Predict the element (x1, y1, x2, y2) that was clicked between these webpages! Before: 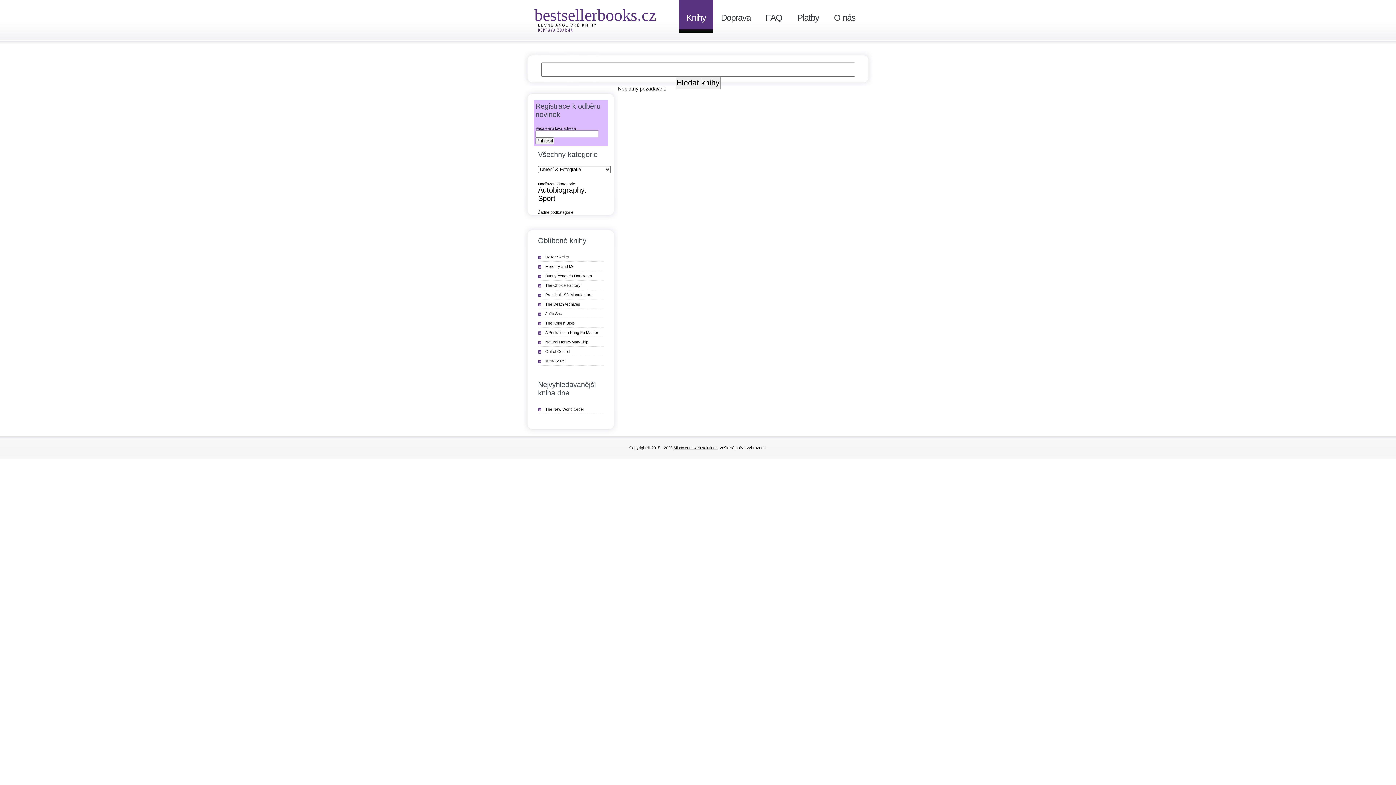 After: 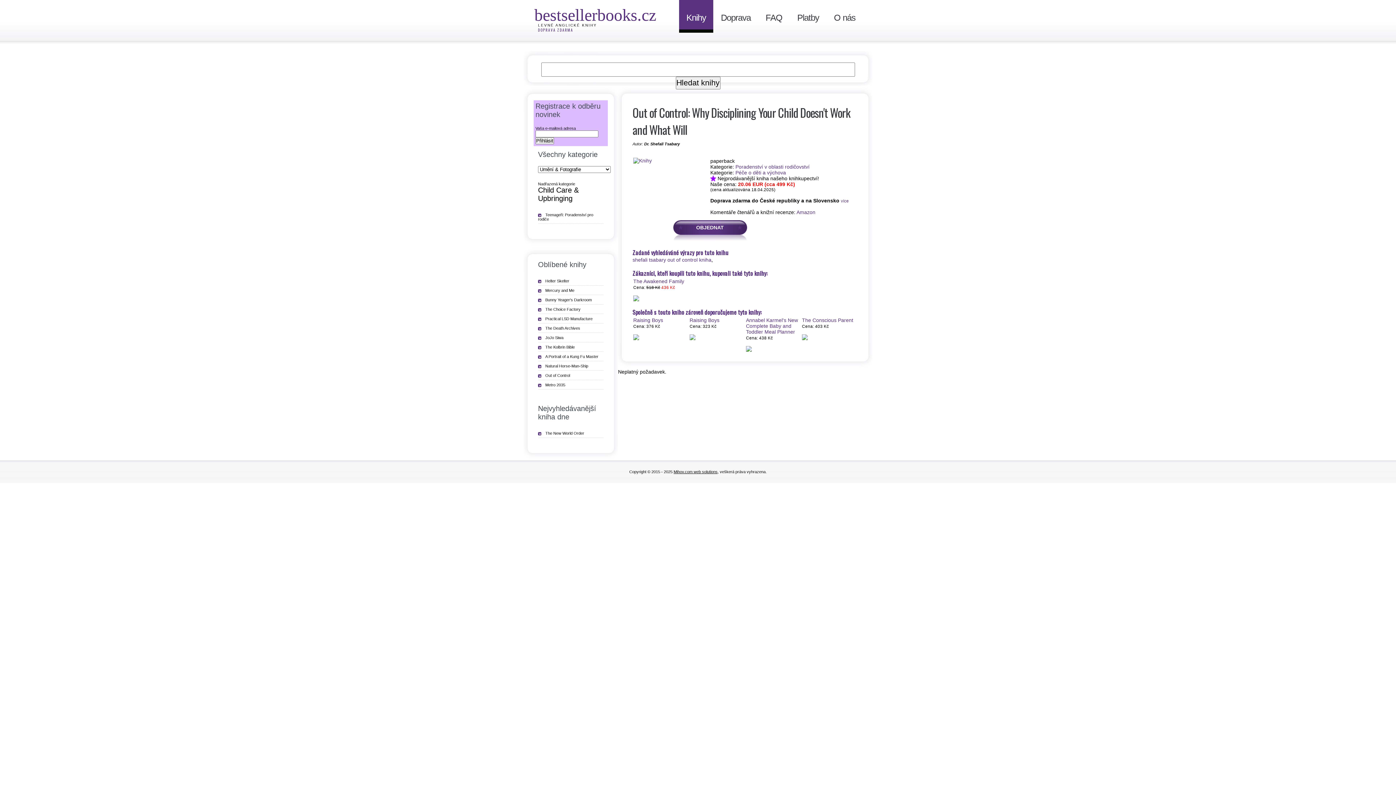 Action: label: Out of Control bbox: (538, 349, 570, 353)